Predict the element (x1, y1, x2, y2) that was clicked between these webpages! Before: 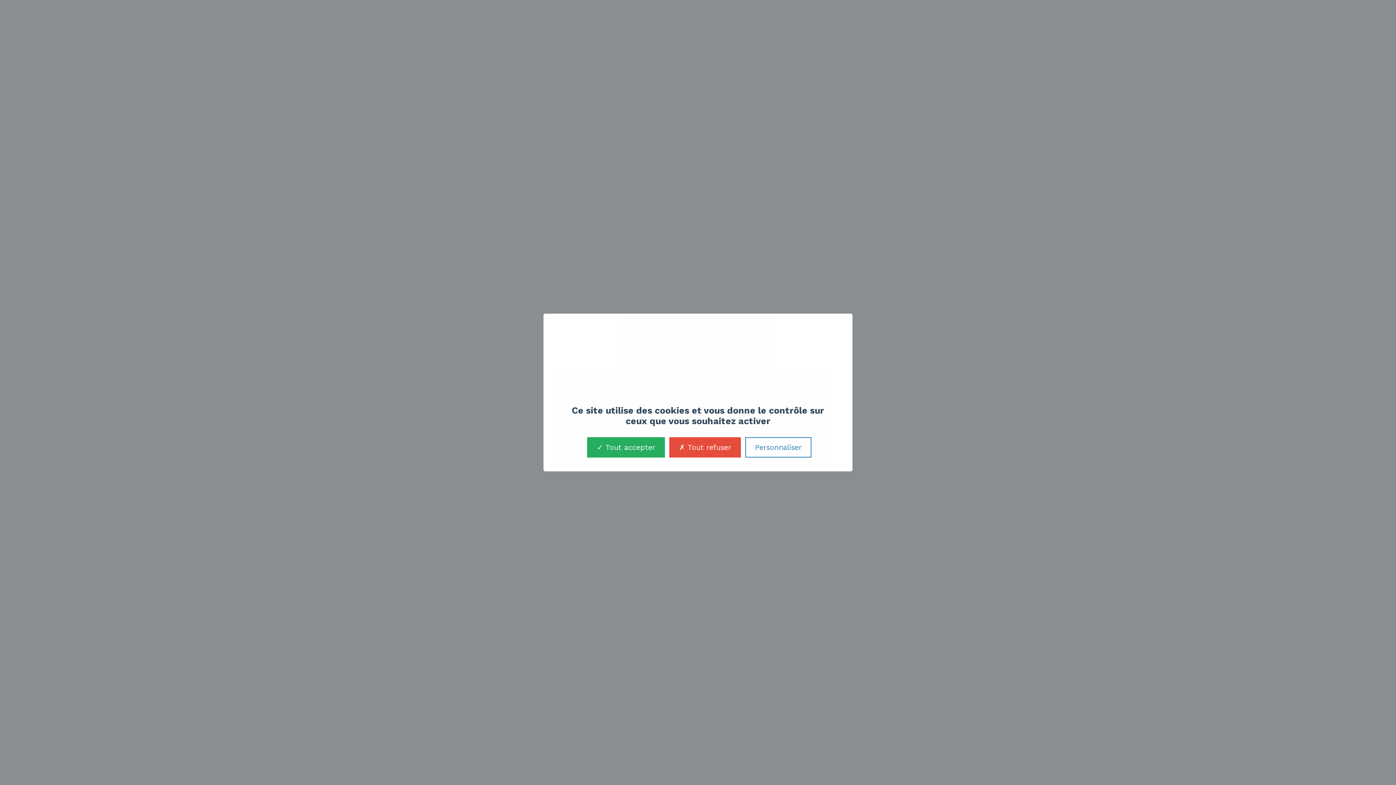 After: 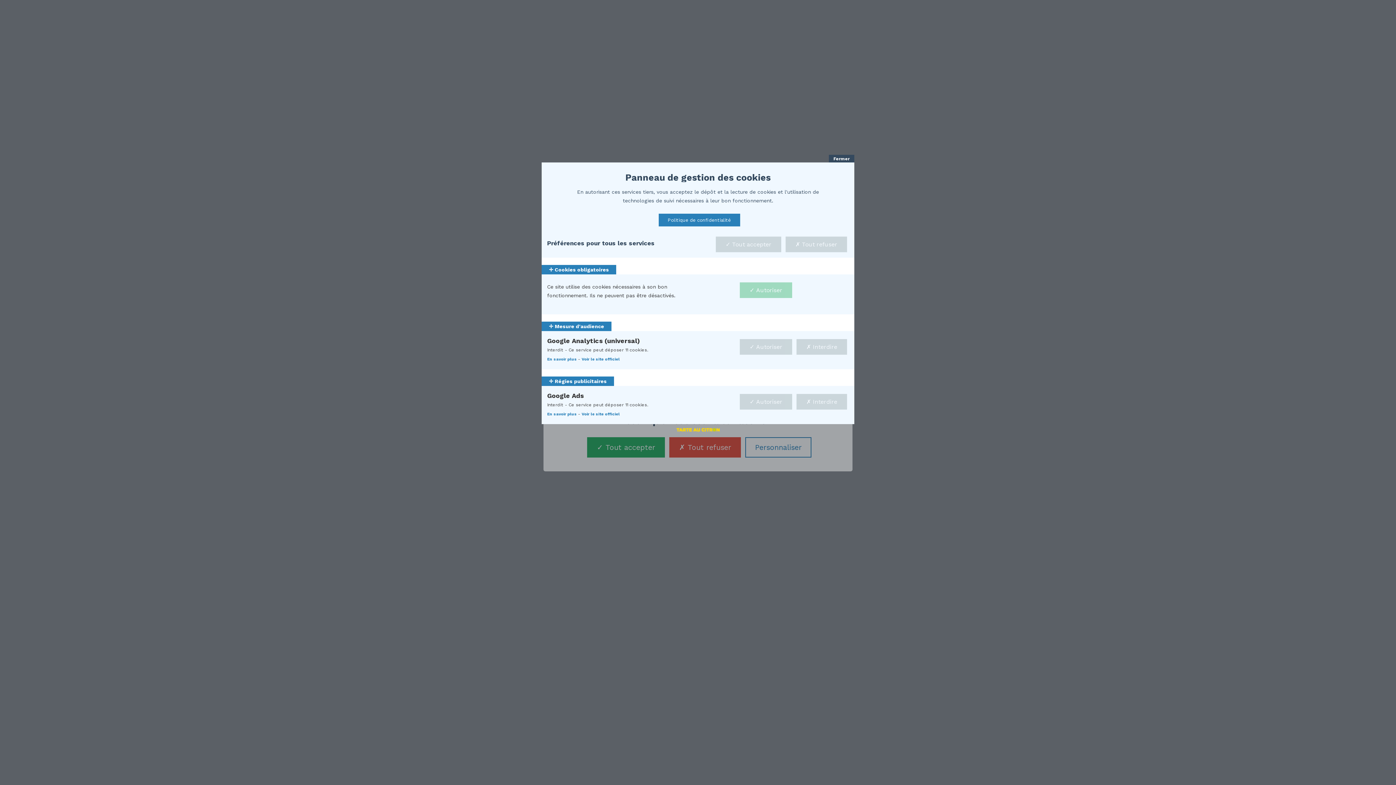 Action: label: Personnaliser (fenêtre modale) bbox: (745, 437, 811, 457)